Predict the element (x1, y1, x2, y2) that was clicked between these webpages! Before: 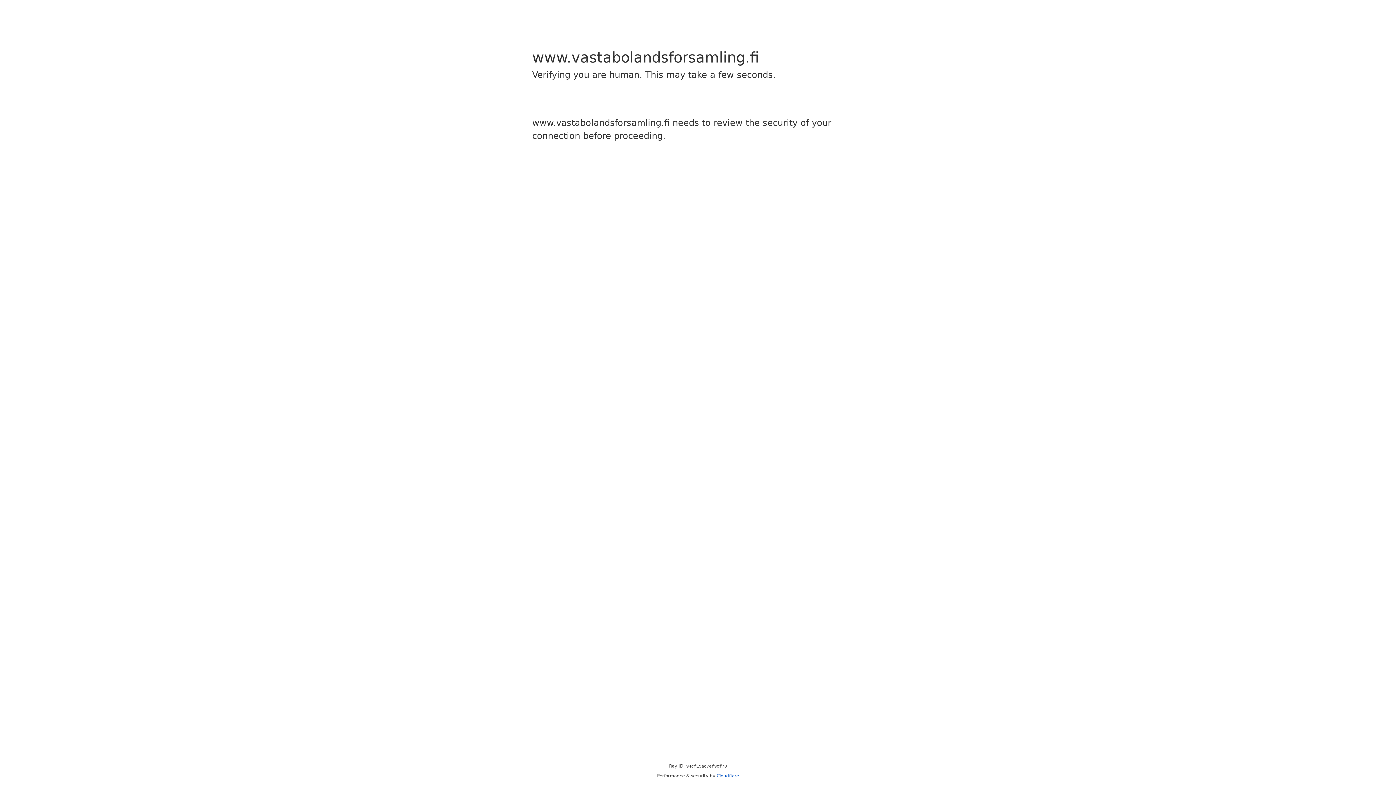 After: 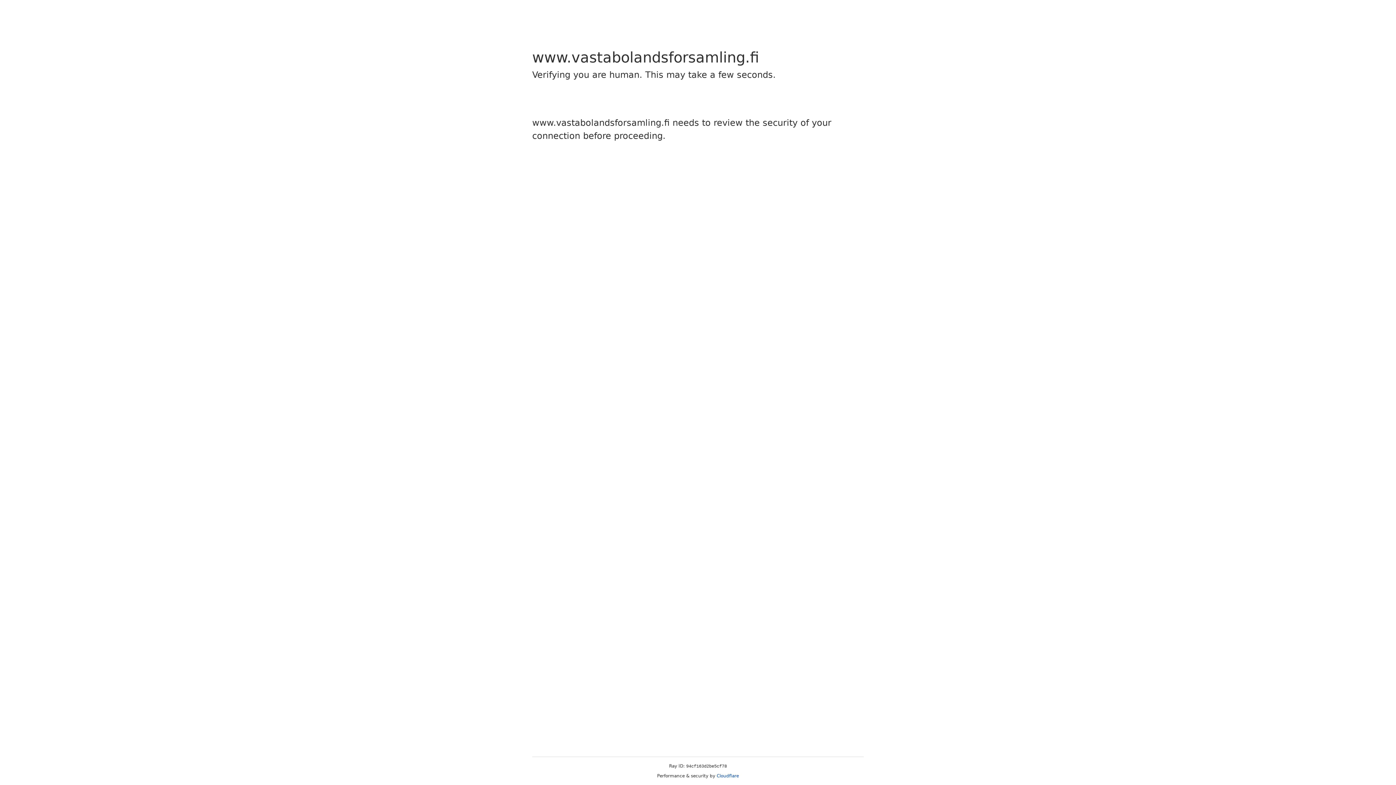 Action: label: Cloudflare bbox: (716, 773, 739, 778)